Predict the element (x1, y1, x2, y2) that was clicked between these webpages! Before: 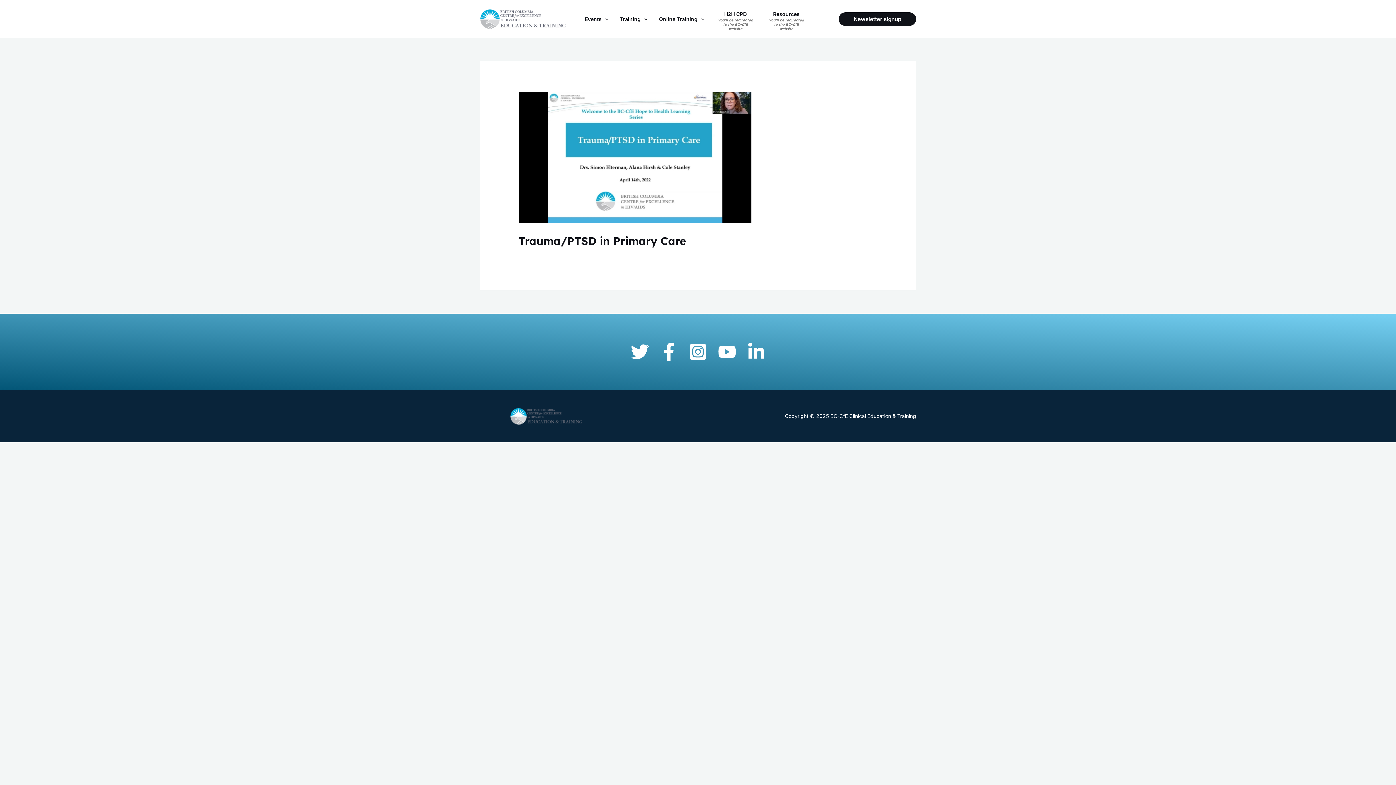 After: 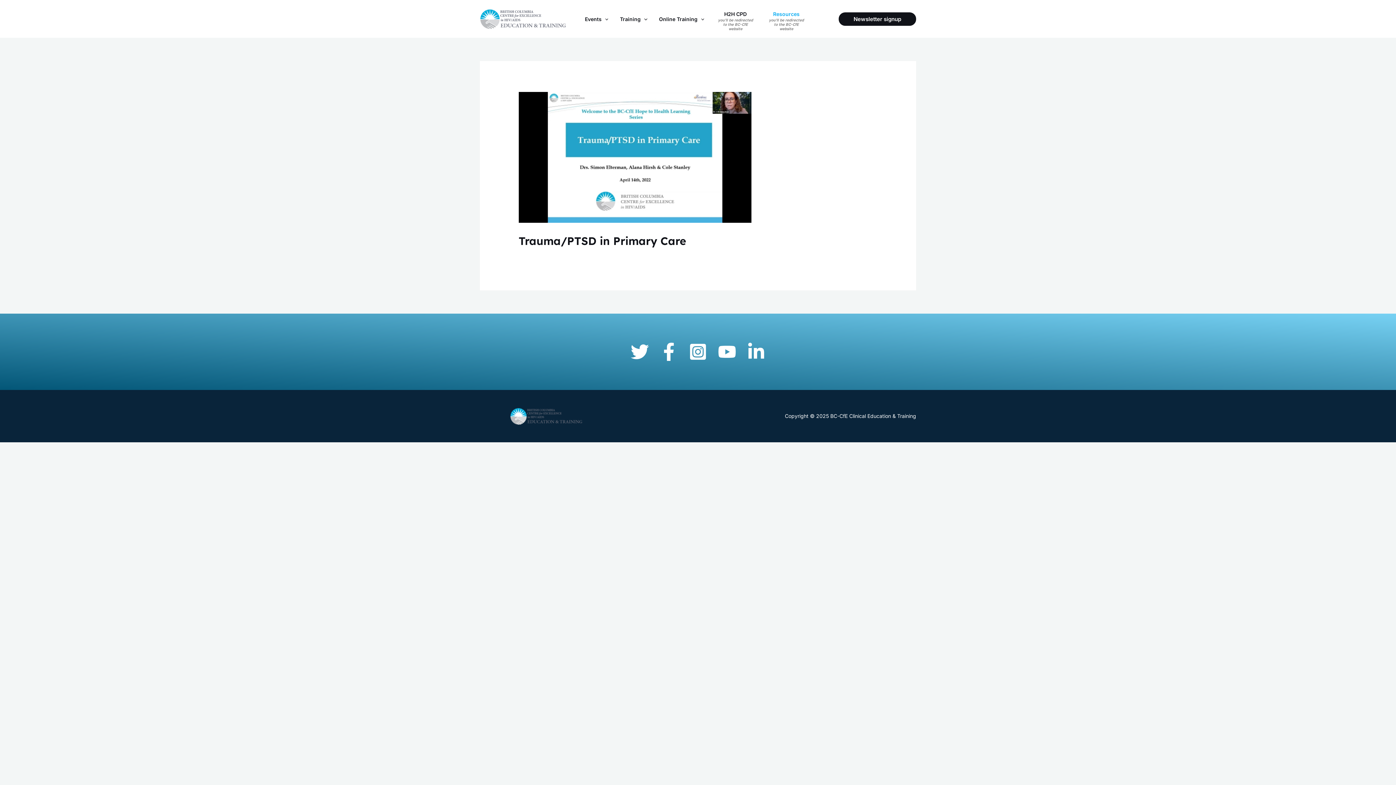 Action: label: Resources

you’ll be redirected to the BC-CfE website bbox: (761, 10, 812, 34)